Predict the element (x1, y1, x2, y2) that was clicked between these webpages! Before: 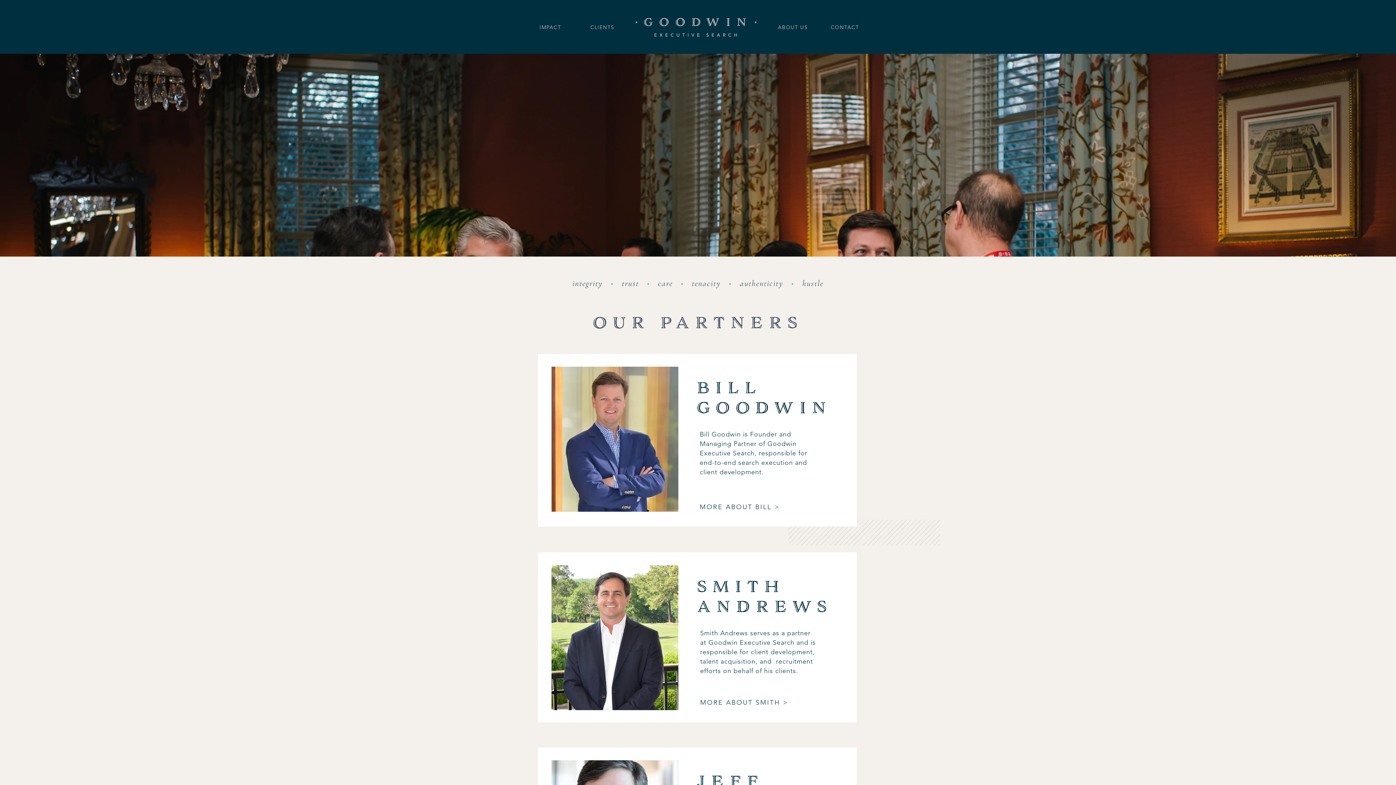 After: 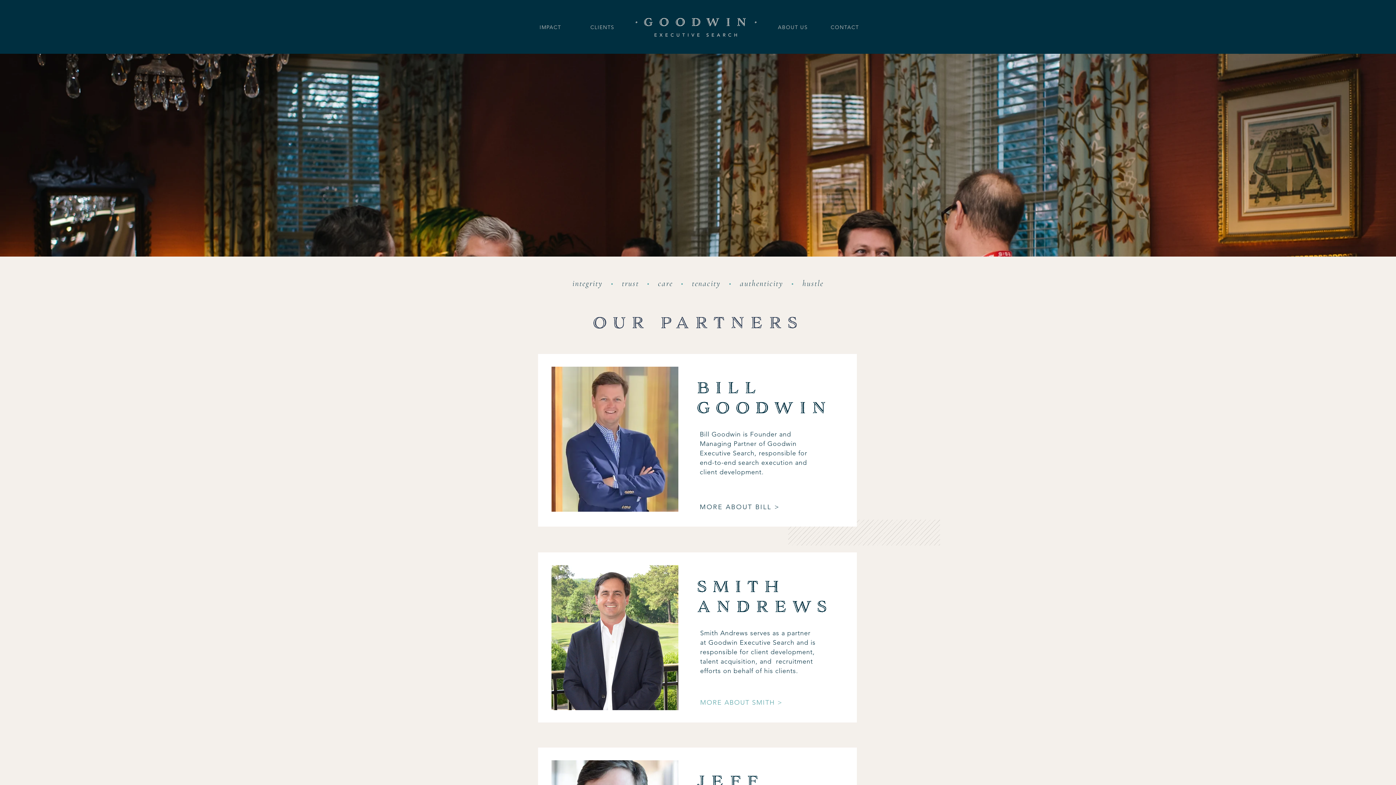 Action: label: MORE  ABOUT SMITH > bbox: (700, 695, 798, 710)